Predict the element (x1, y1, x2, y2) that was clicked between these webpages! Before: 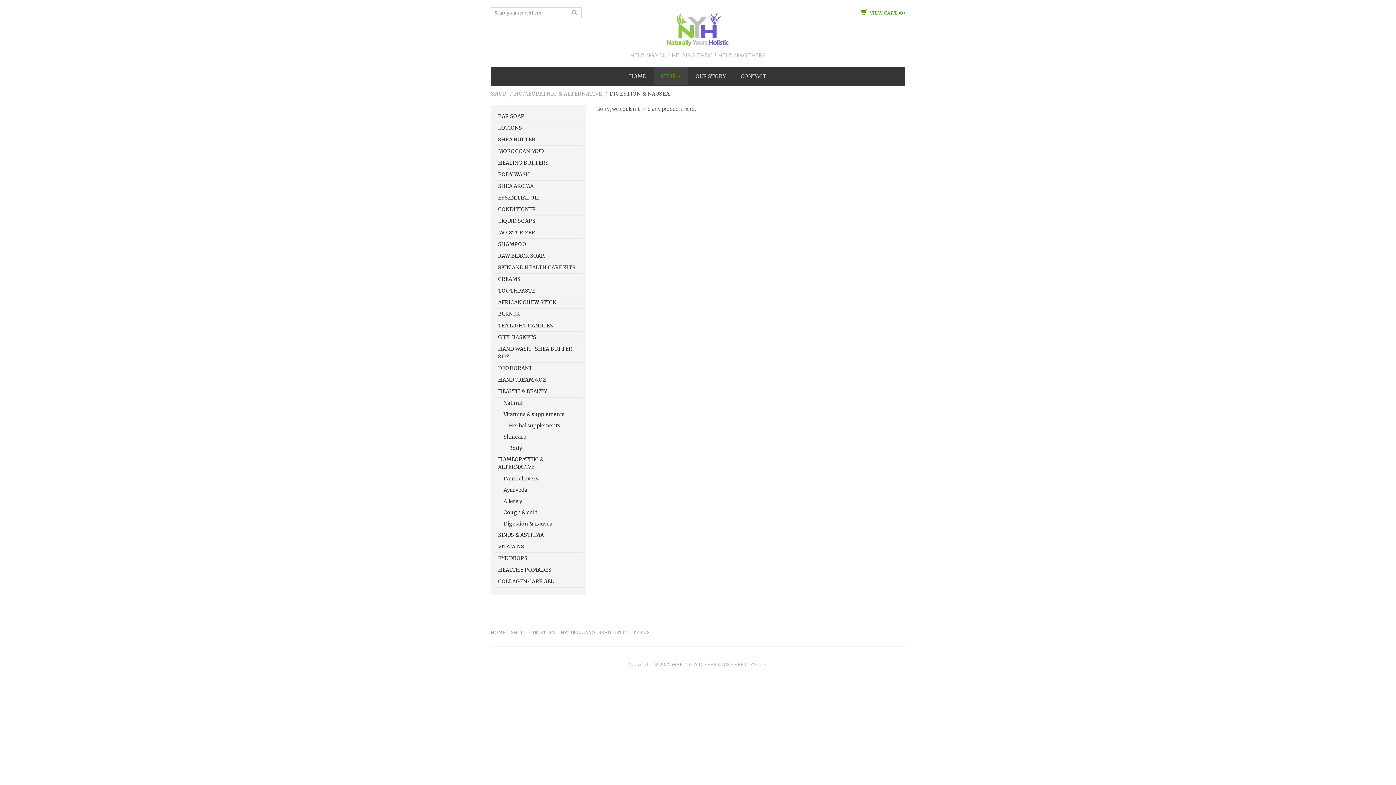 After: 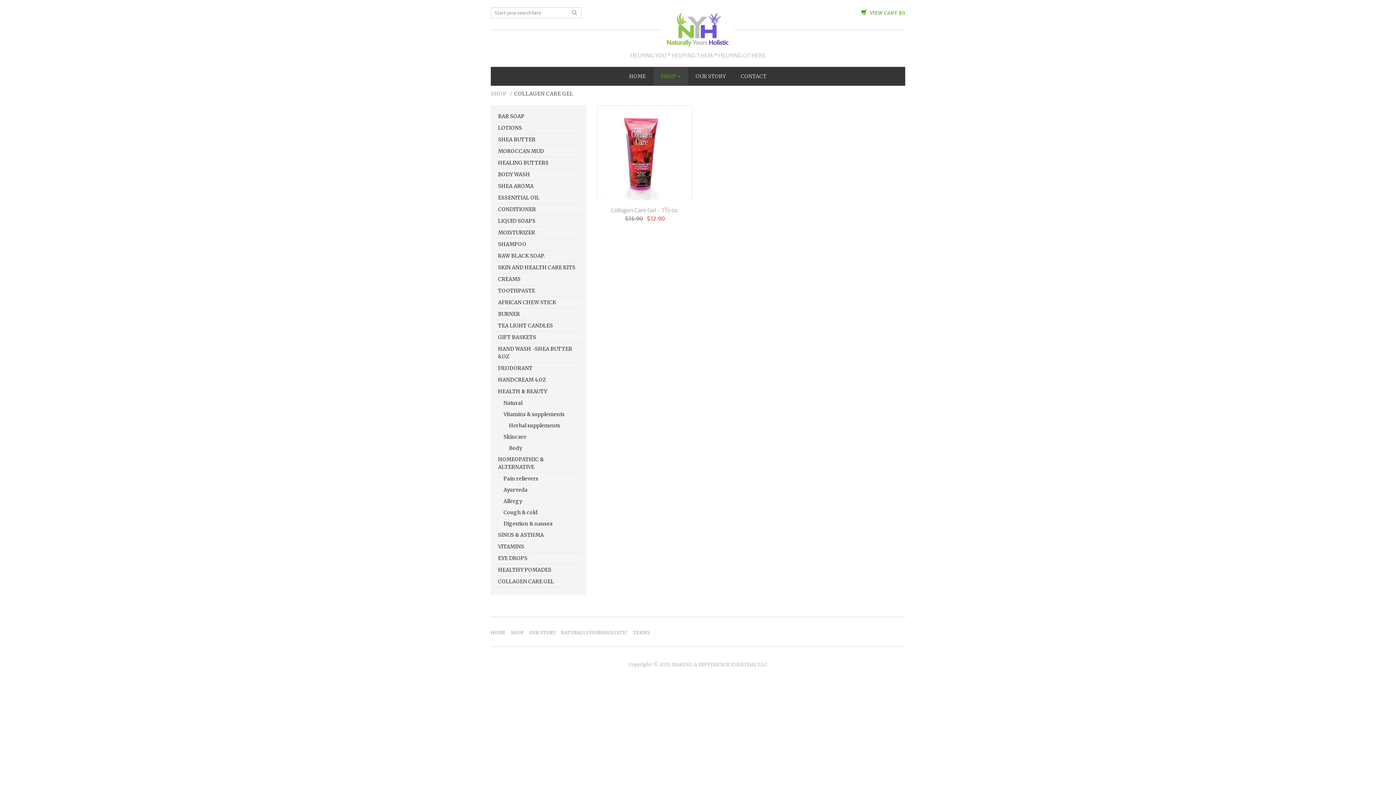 Action: label: COLLAGEN CARE GEL bbox: (494, 576, 582, 588)